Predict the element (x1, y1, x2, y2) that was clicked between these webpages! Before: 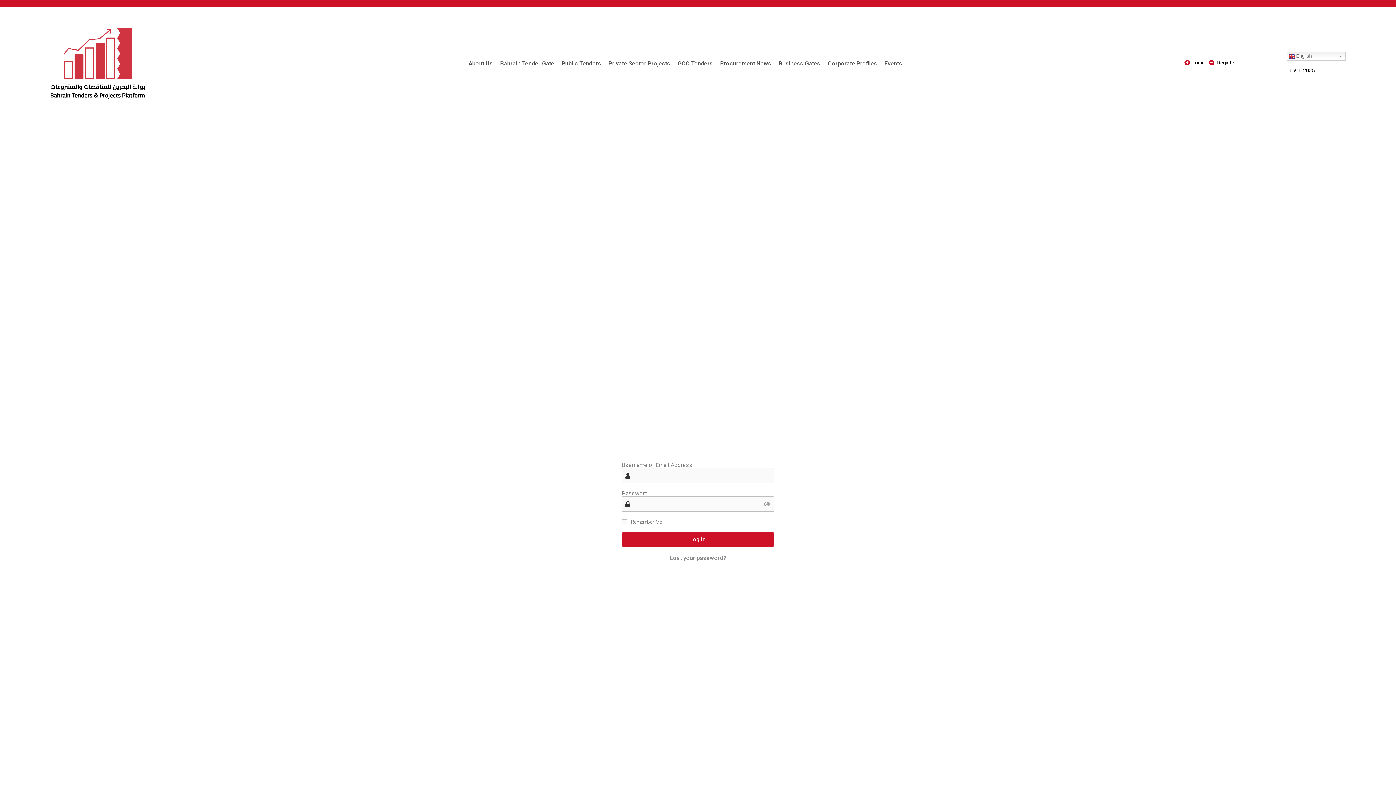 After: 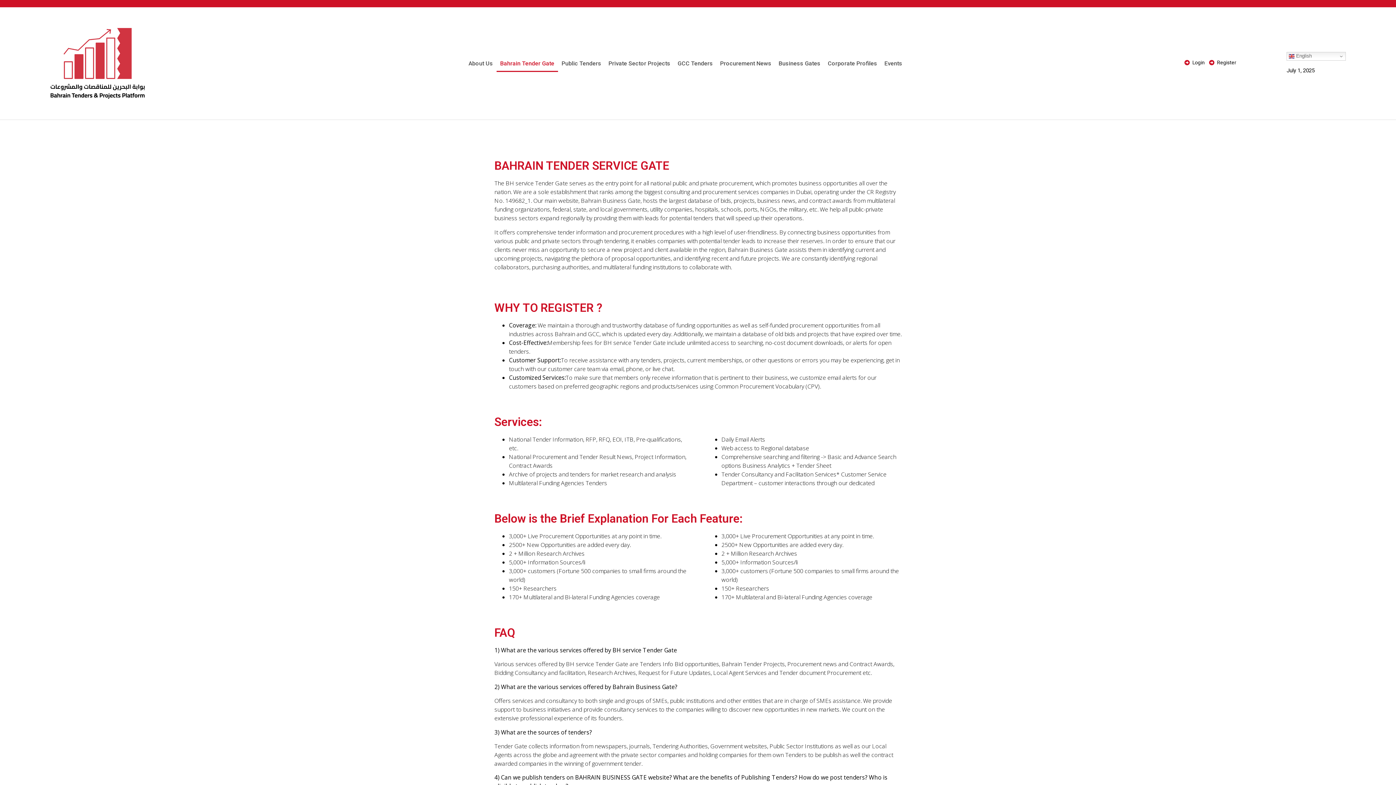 Action: label: Bahrain Tender Gate bbox: (496, 55, 558, 71)